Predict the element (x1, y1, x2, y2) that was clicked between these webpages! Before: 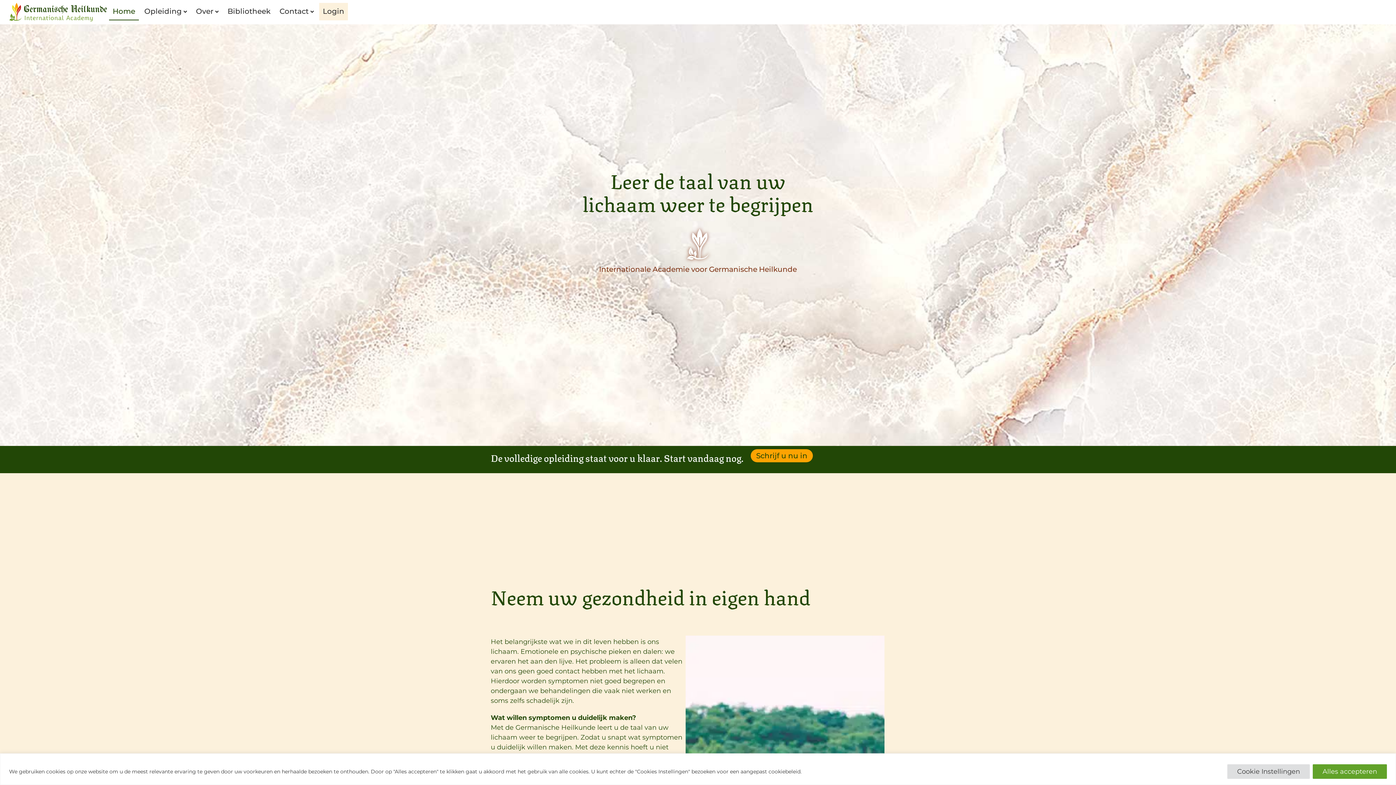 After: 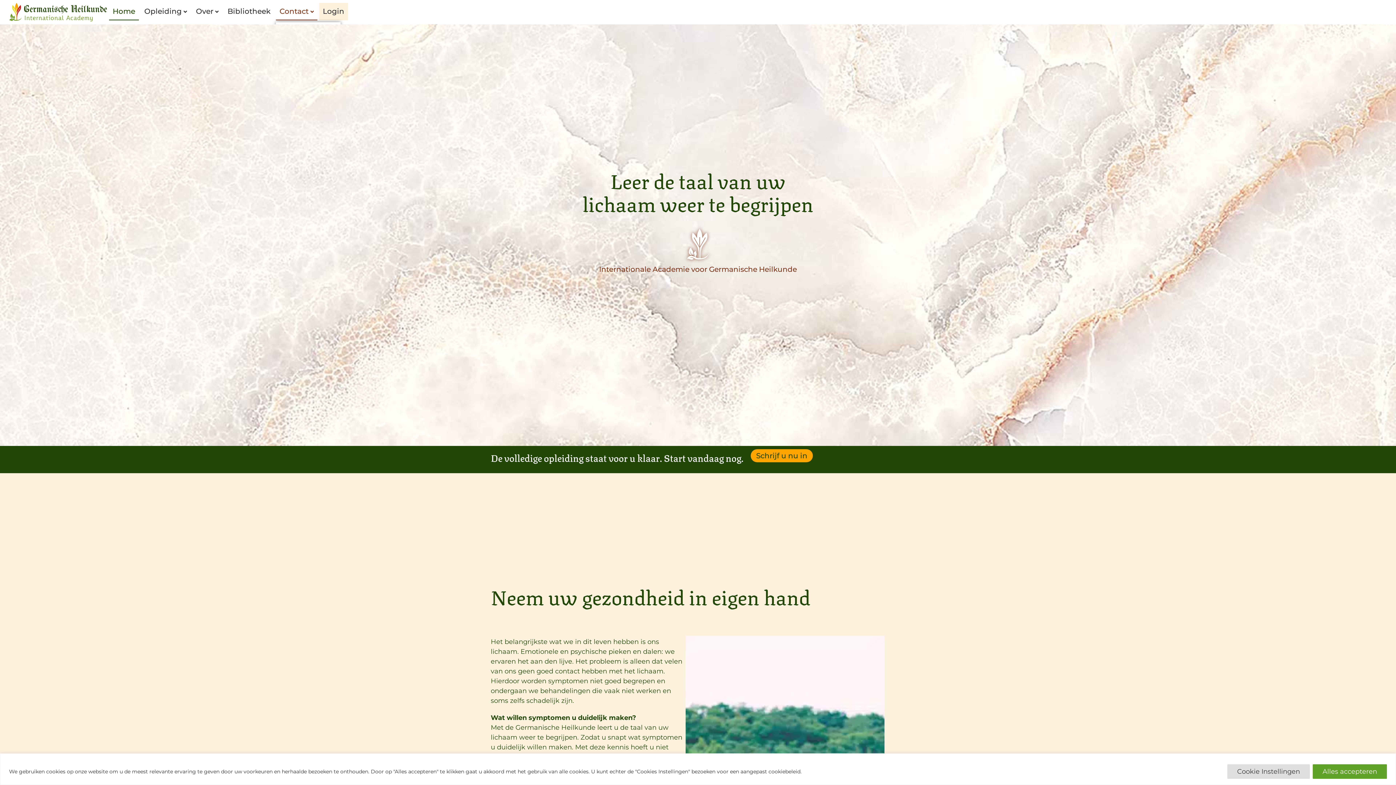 Action: bbox: (276, 2, 317, 20) label: Contact